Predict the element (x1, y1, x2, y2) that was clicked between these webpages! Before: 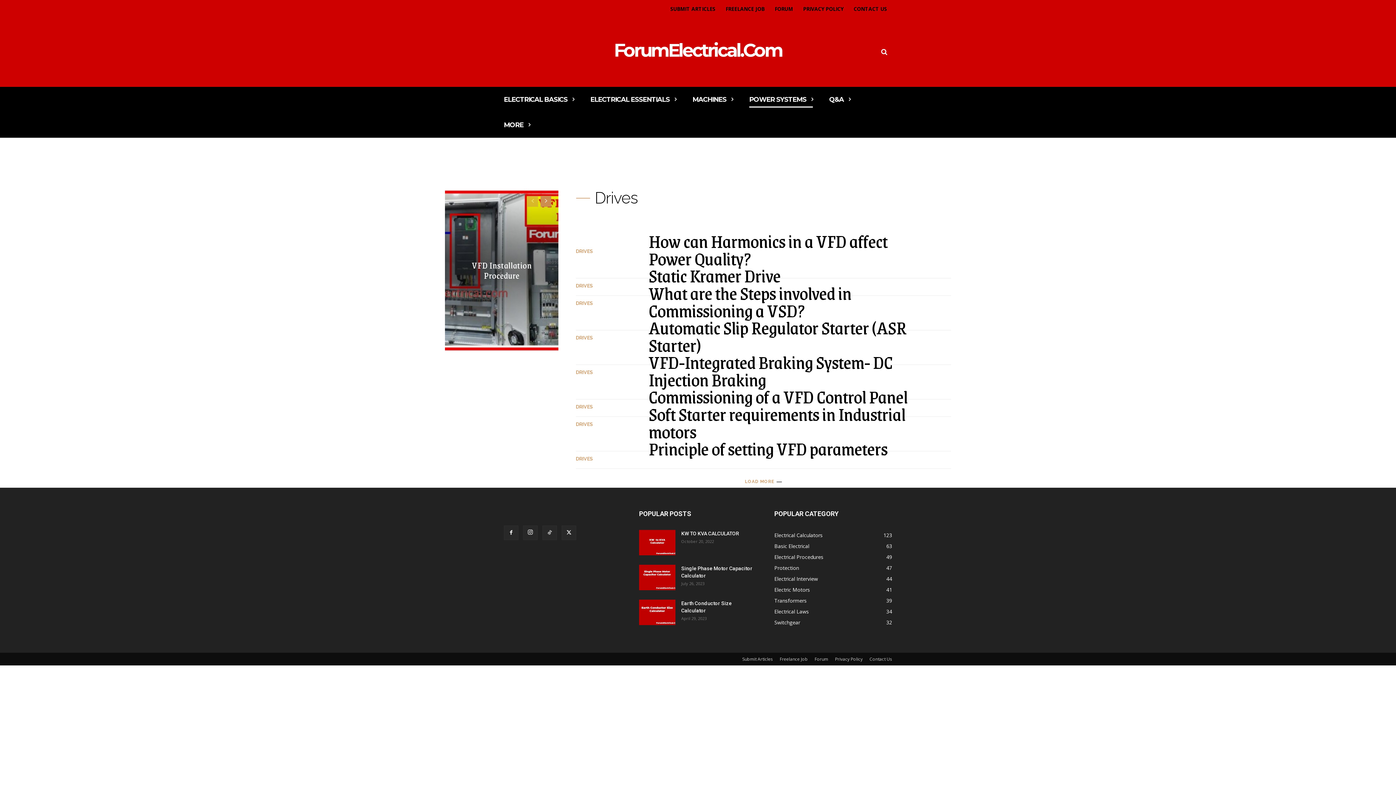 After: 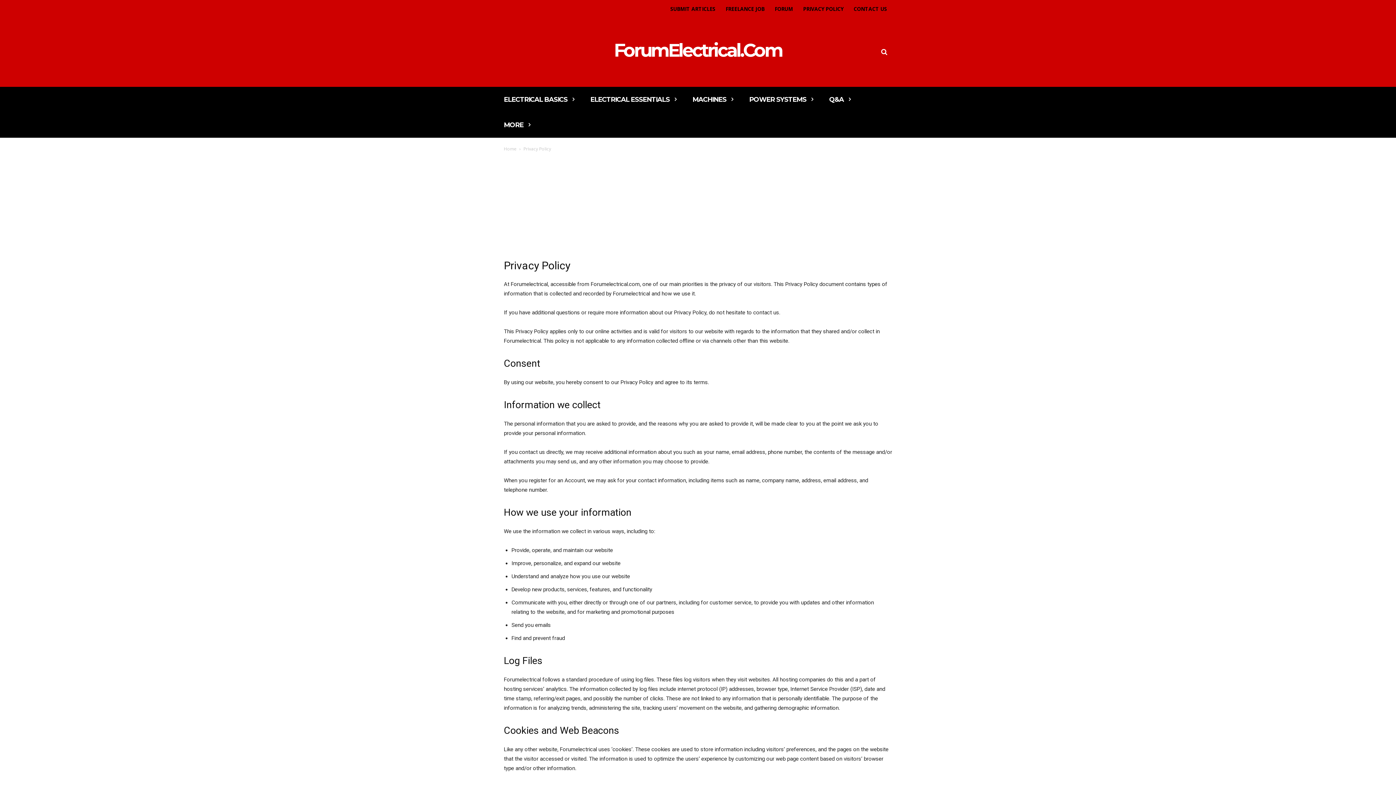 Action: label: PRIVACY POLICY bbox: (798, 0, 848, 17)